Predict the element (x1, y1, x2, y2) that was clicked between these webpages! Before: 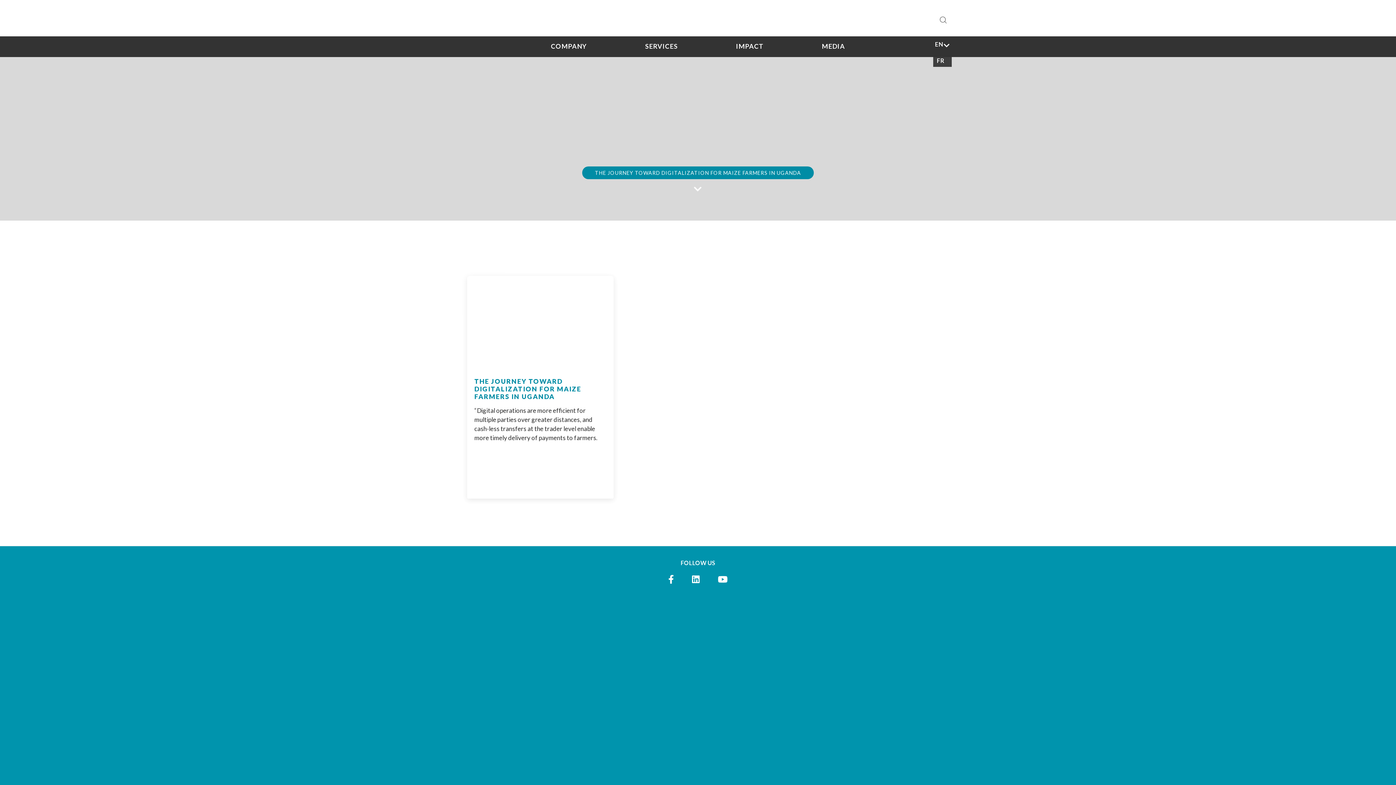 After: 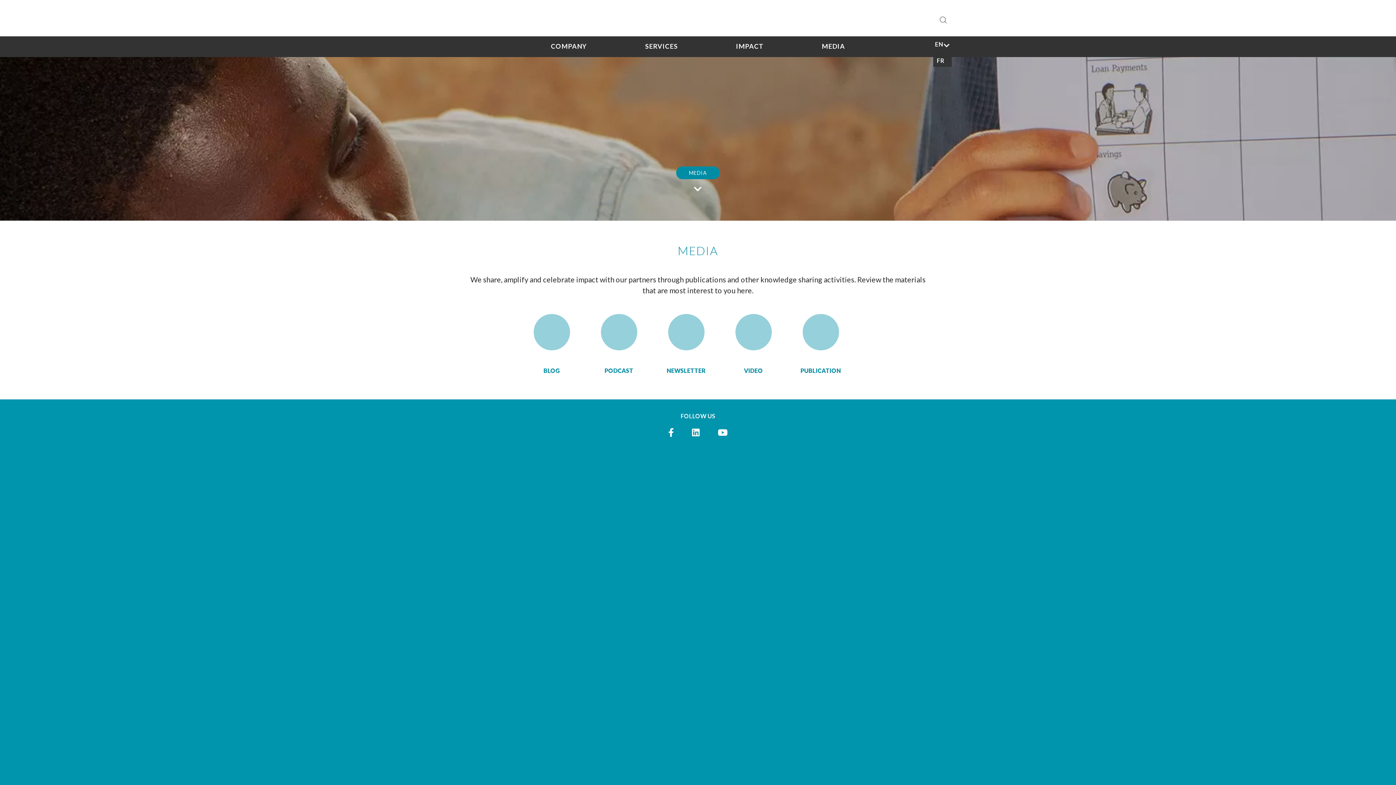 Action: bbox: (792, 36, 874, 56) label: MEDIA